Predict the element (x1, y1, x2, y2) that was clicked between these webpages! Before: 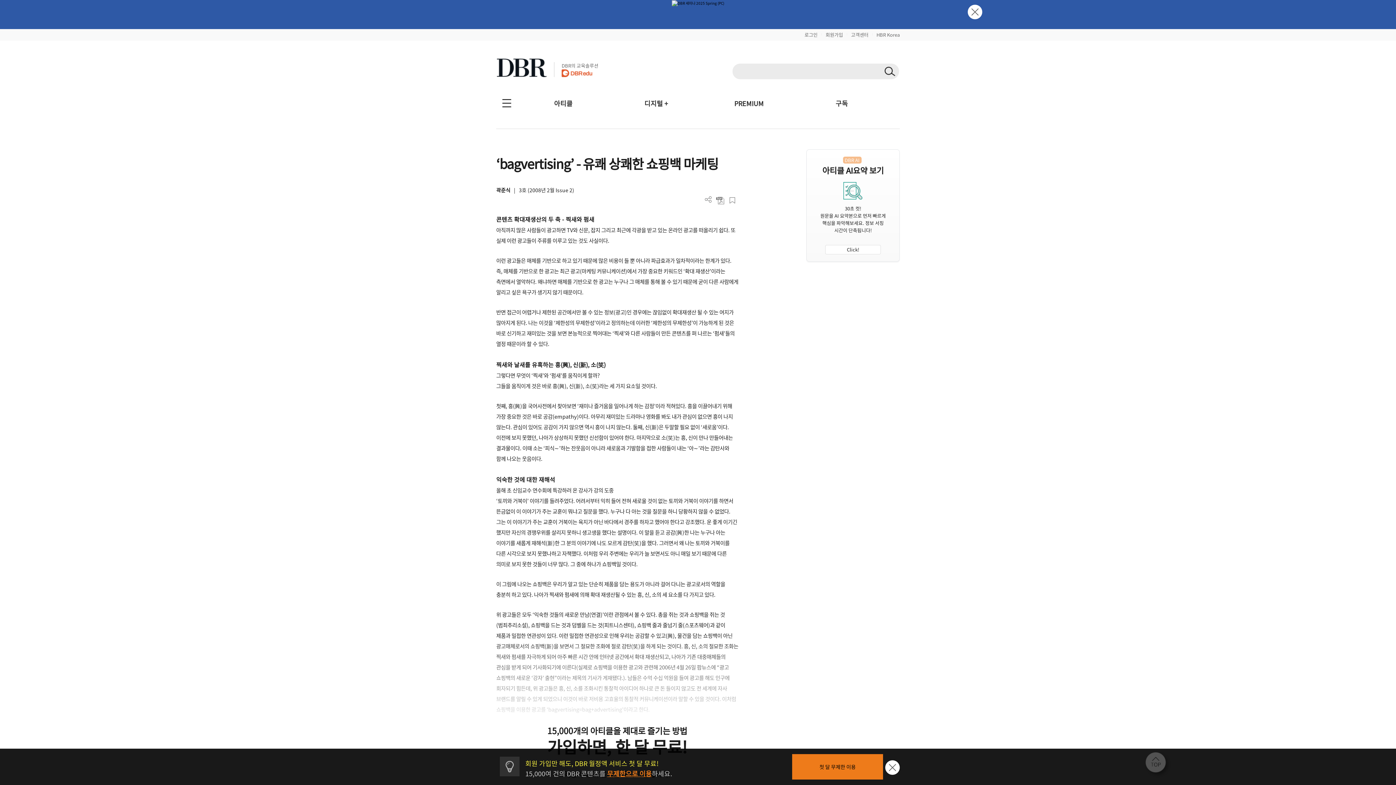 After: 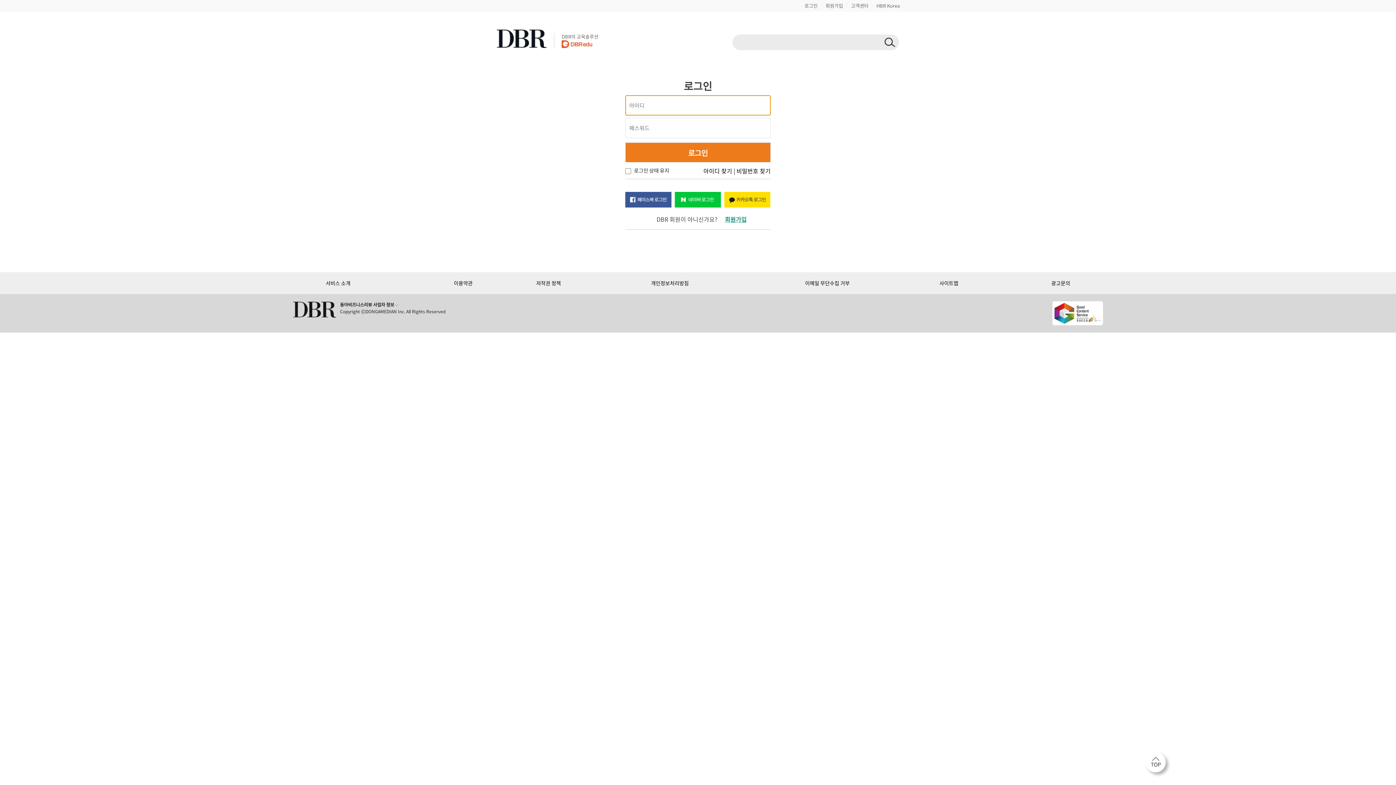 Action: label: 로그인 bbox: (804, 31, 817, 38)